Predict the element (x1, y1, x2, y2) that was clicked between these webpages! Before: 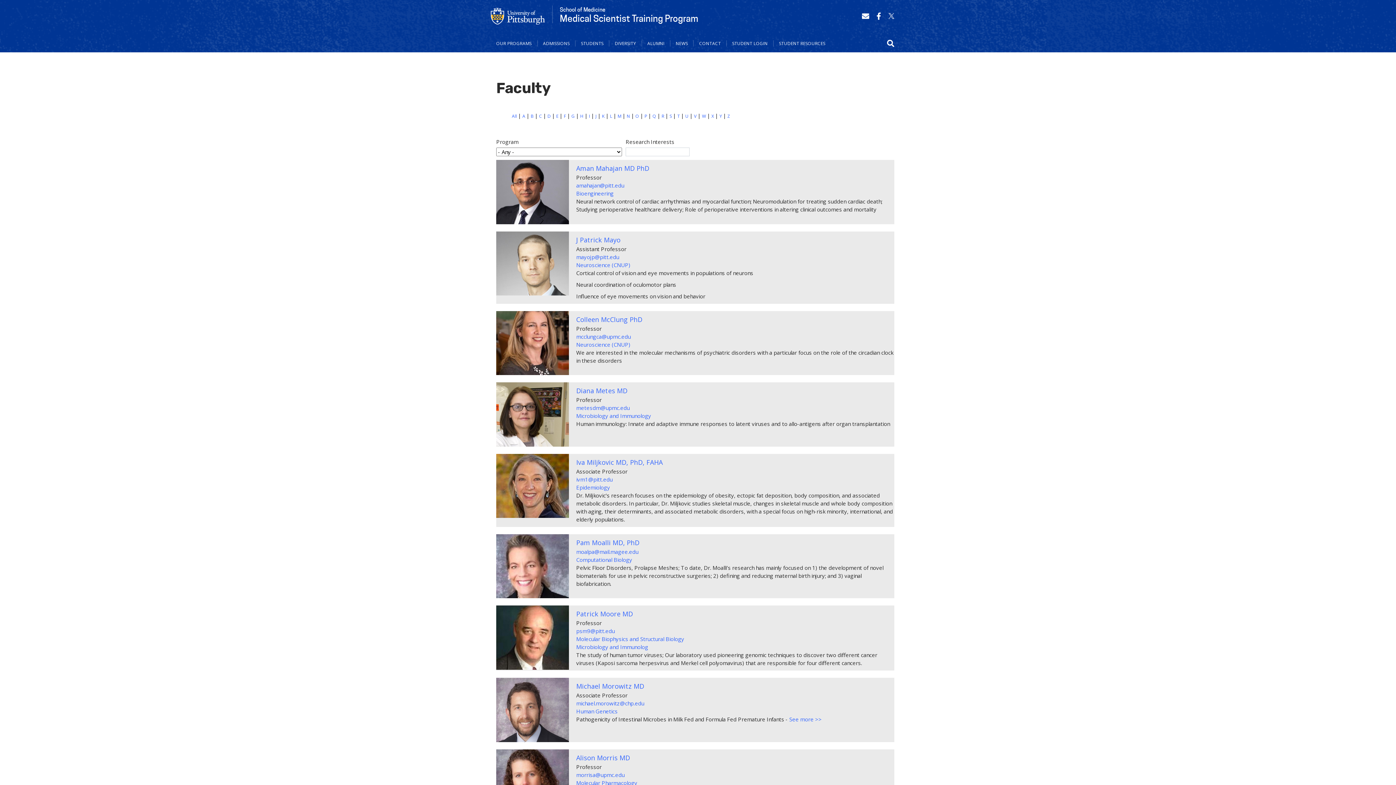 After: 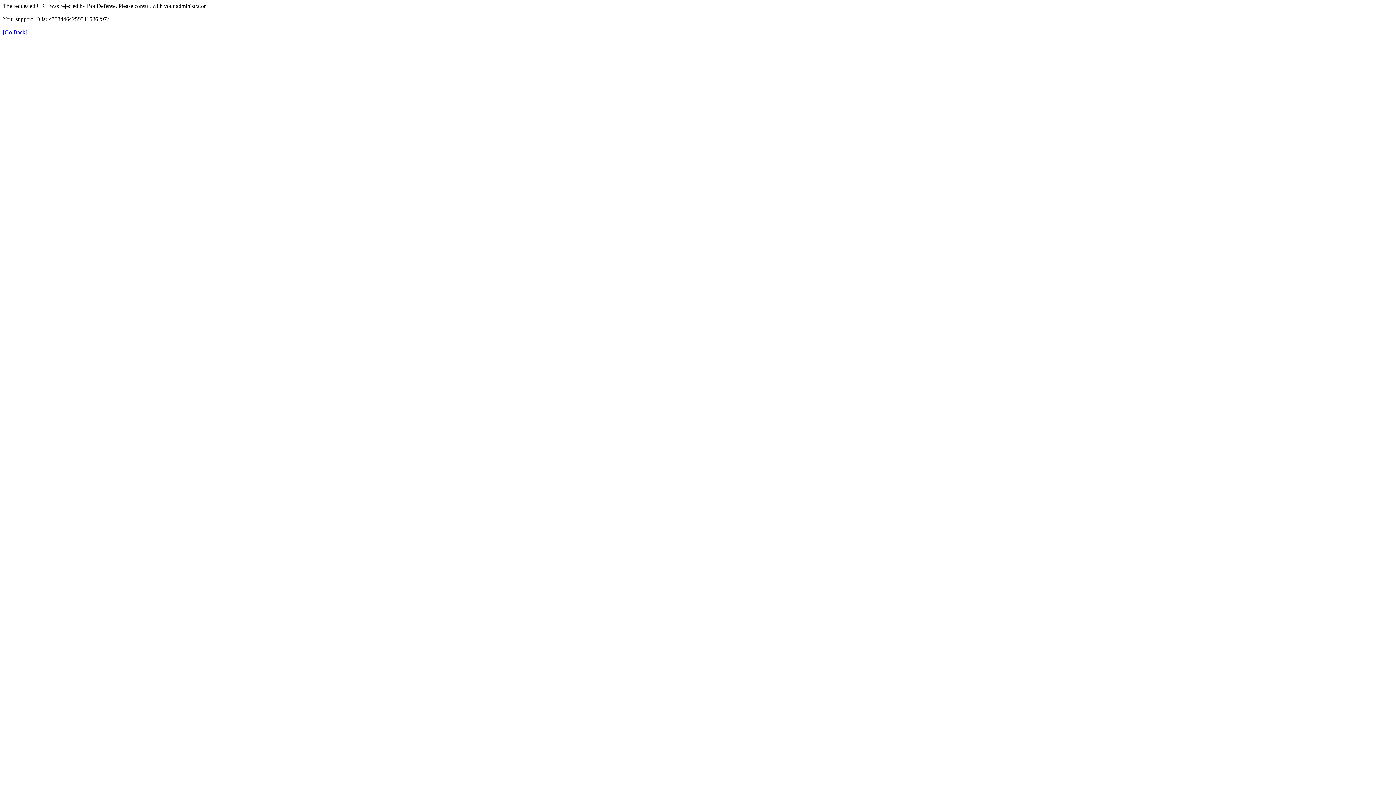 Action: label: J Patrick Mayo bbox: (576, 235, 620, 244)